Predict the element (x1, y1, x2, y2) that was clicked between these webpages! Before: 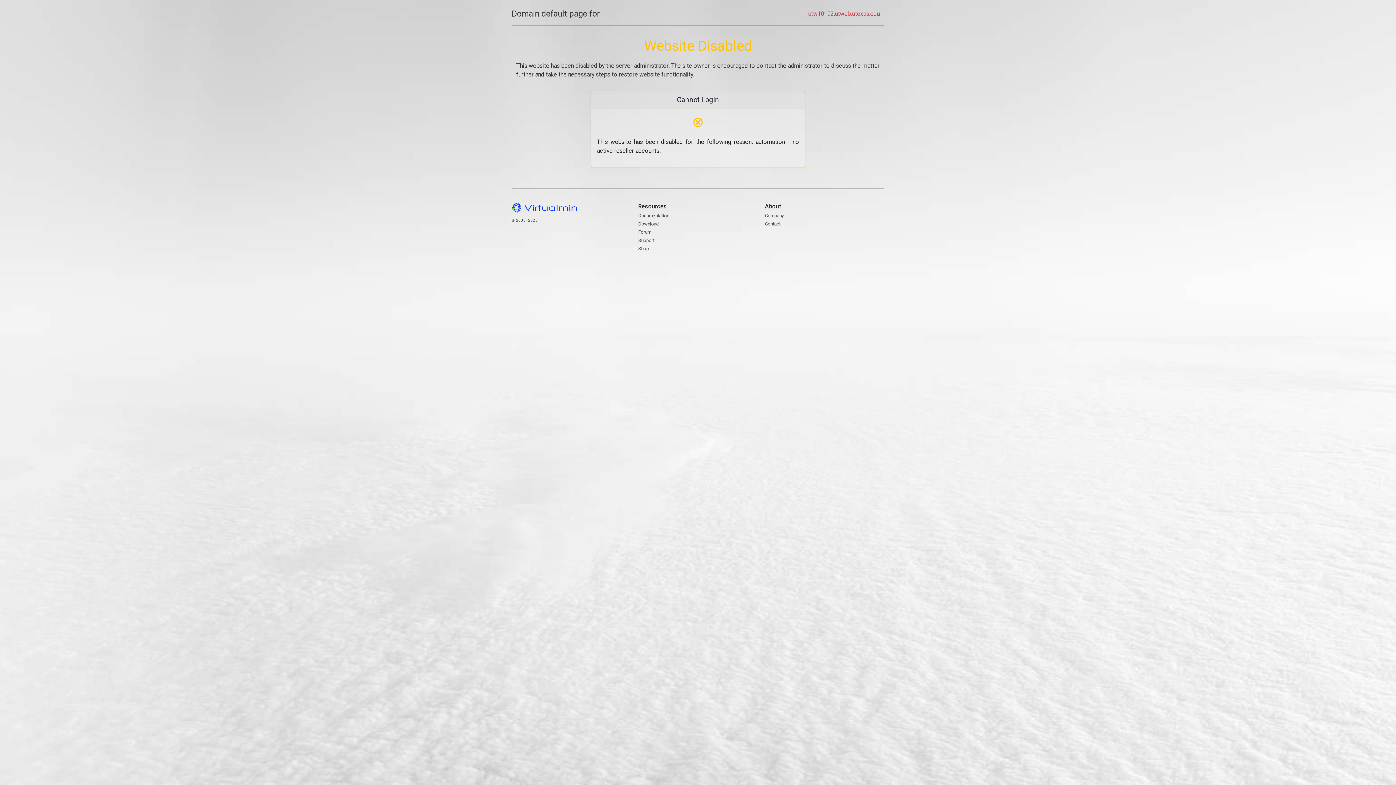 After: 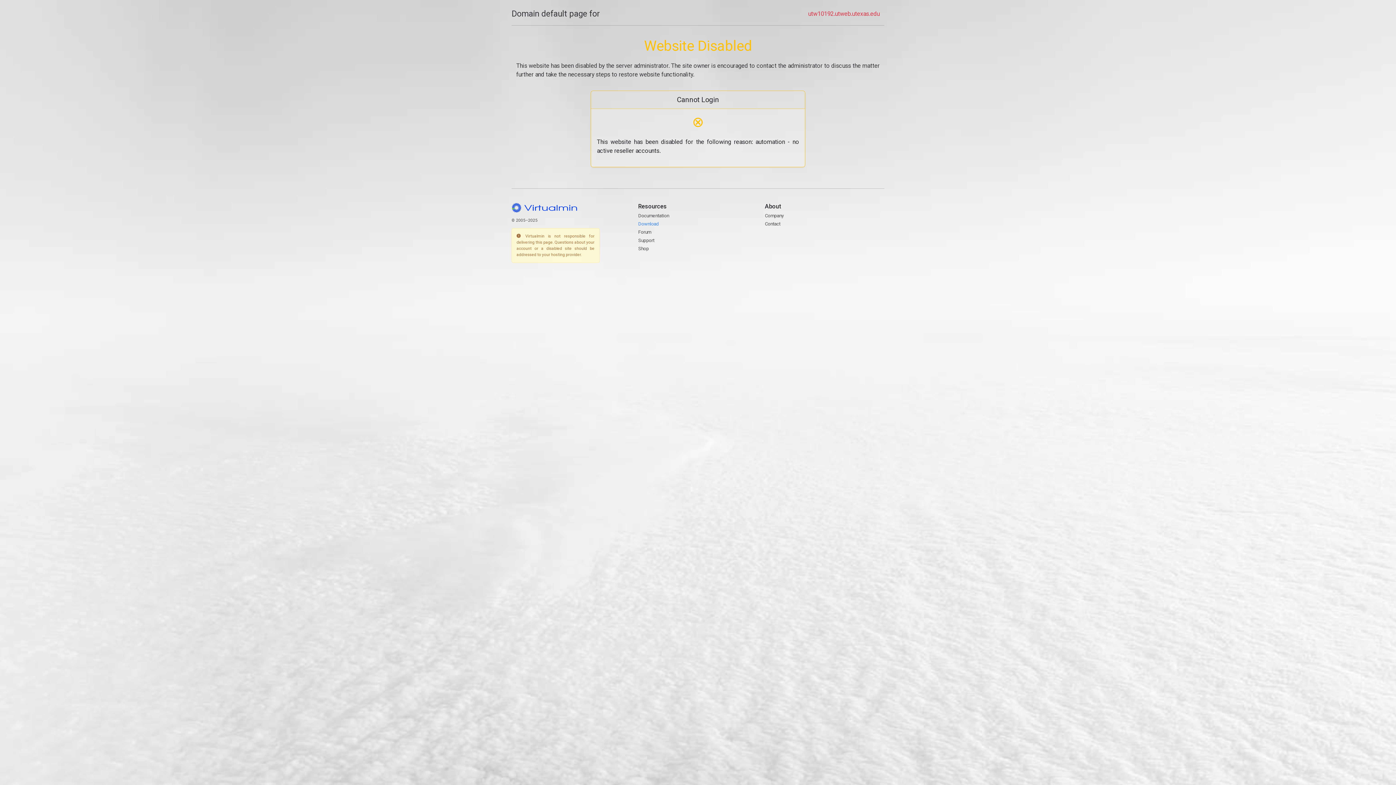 Action: bbox: (638, 221, 659, 226) label: Download